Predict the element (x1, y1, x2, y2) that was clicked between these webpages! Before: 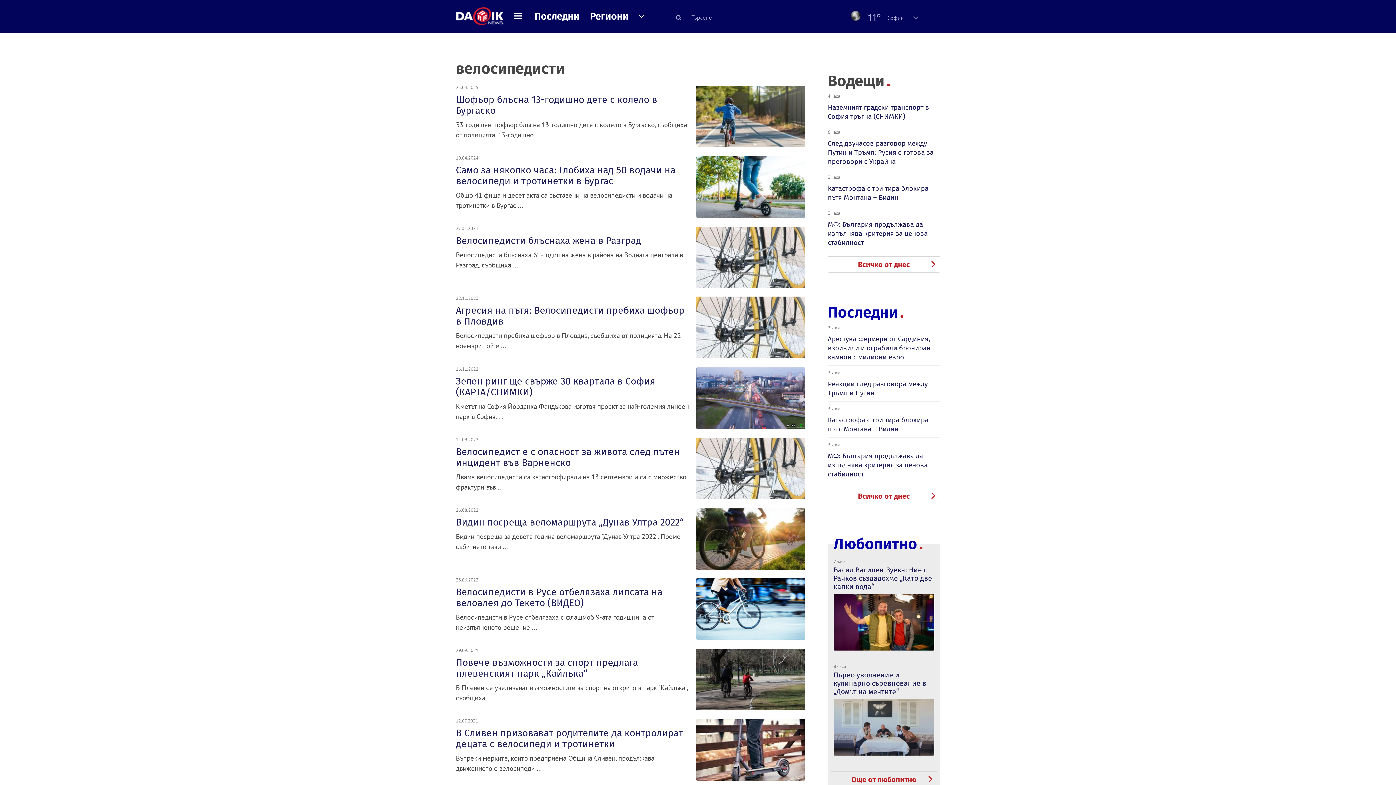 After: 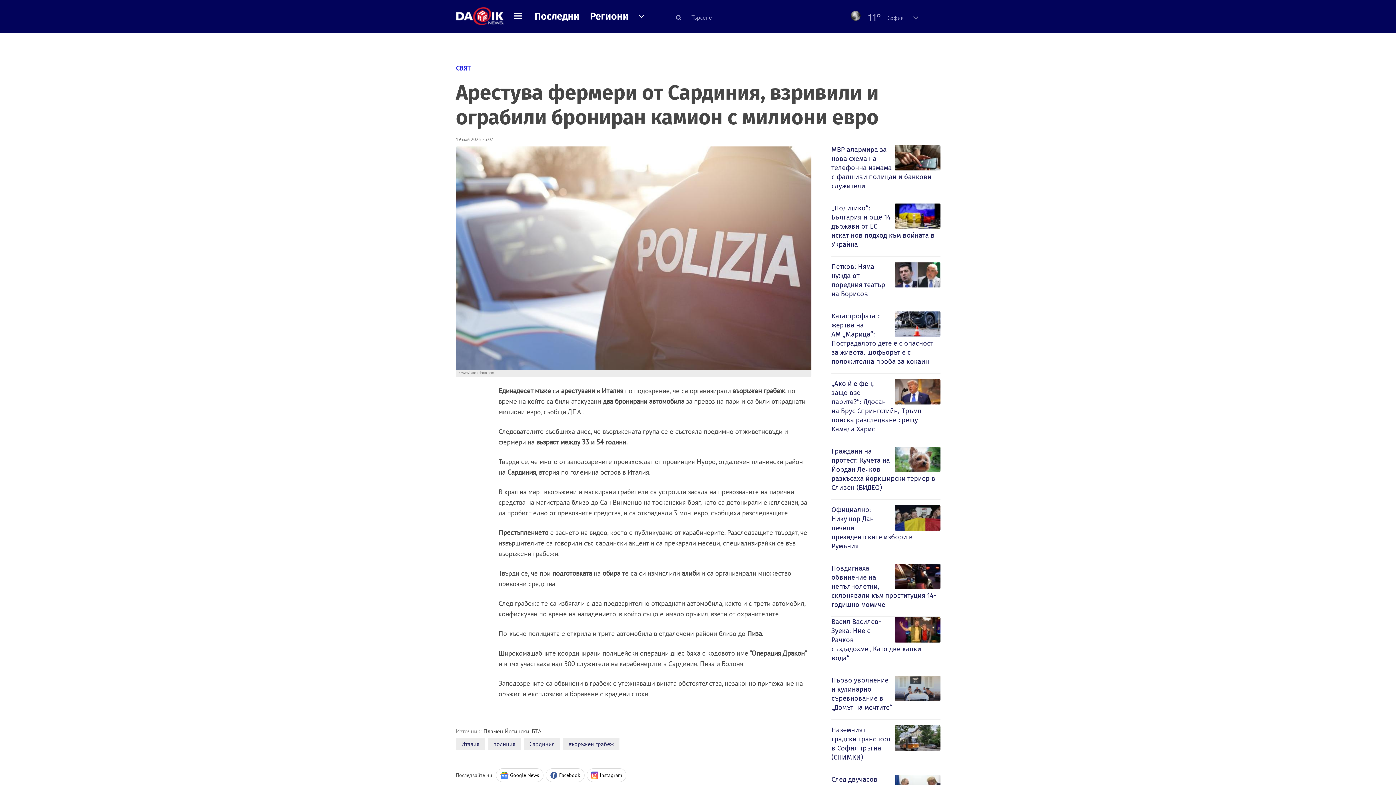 Action: label: Арестува фермери от Сардиния, взривили и ограбили брониран камион с милиони евро bbox: (828, 334, 940, 361)